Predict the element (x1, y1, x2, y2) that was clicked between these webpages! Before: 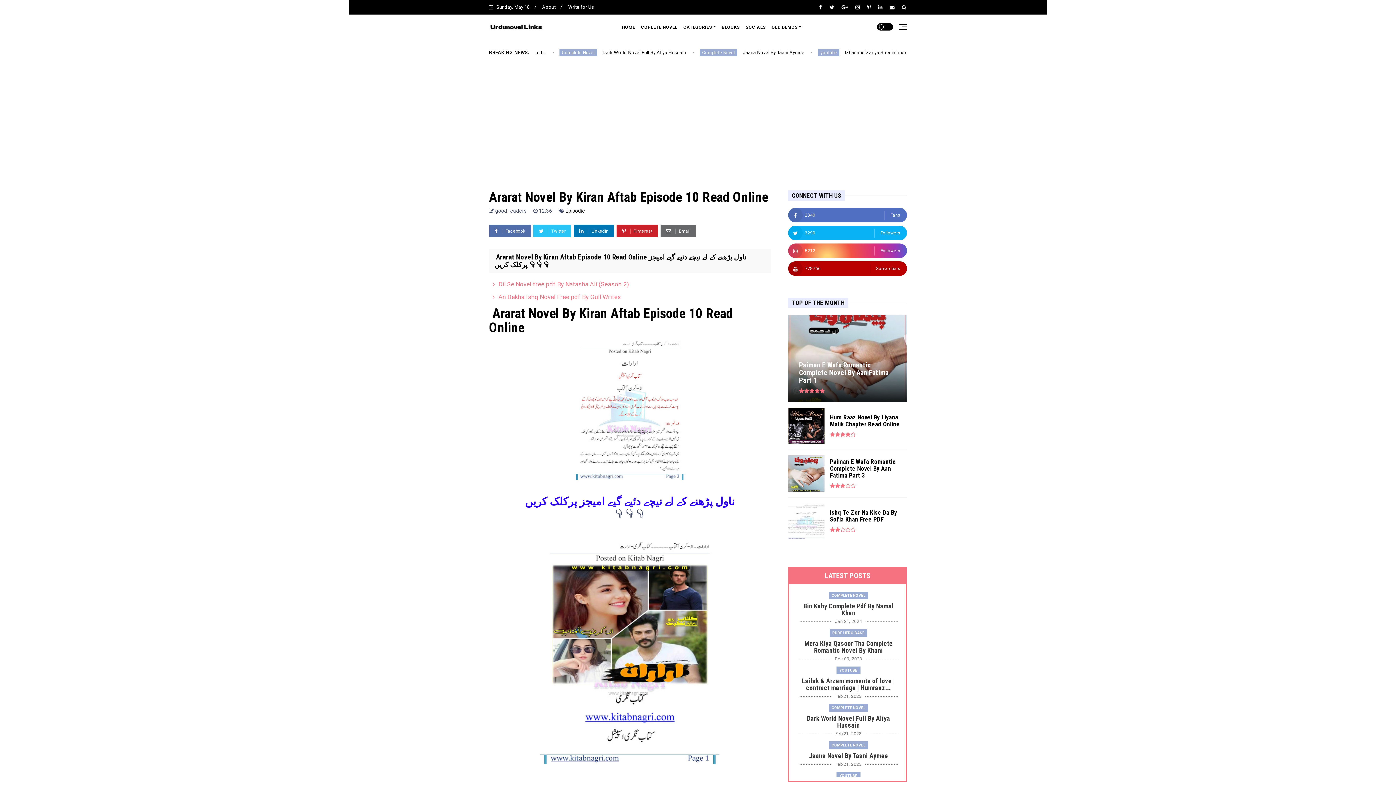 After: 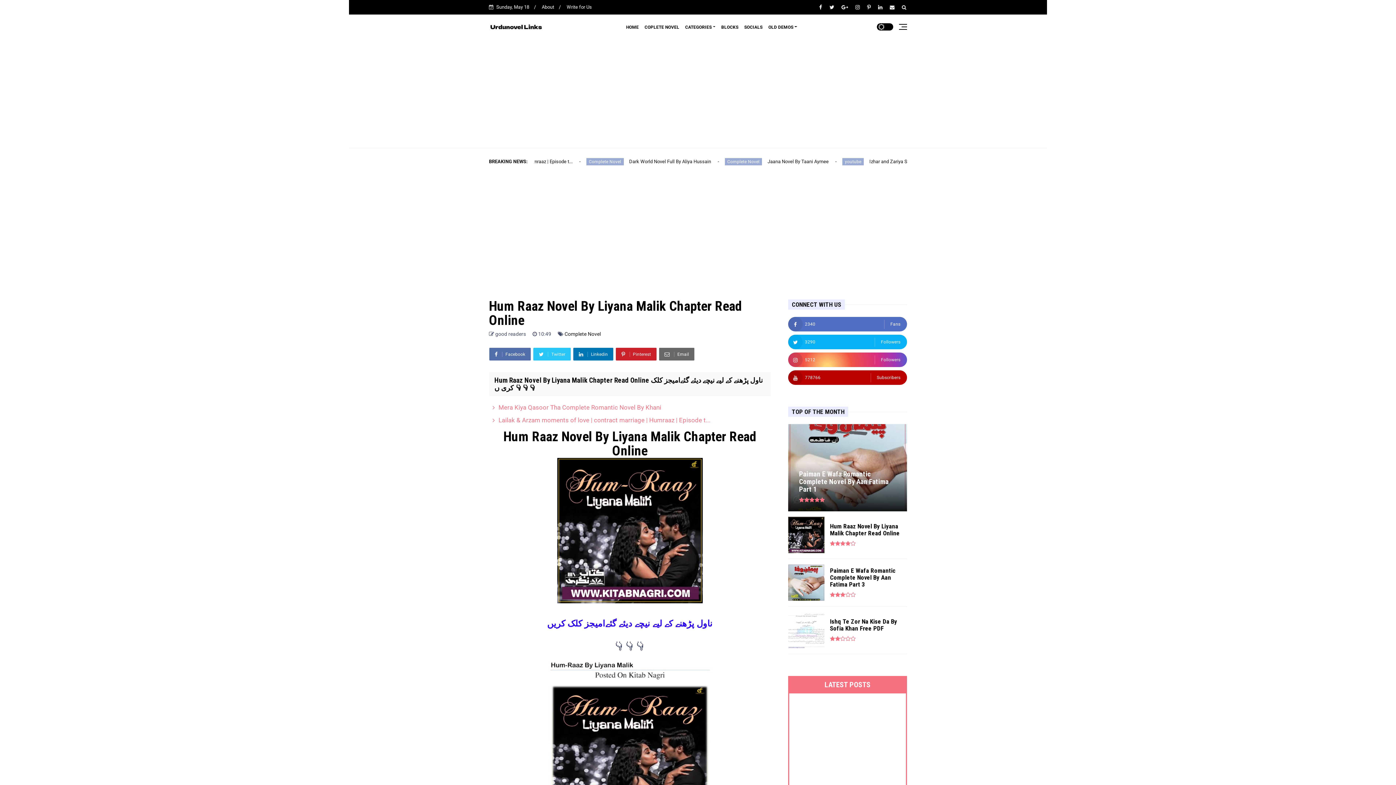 Action: label: Hum Raaz Novel By Liyana Malik Chapter Read Online bbox: (830, 414, 907, 428)